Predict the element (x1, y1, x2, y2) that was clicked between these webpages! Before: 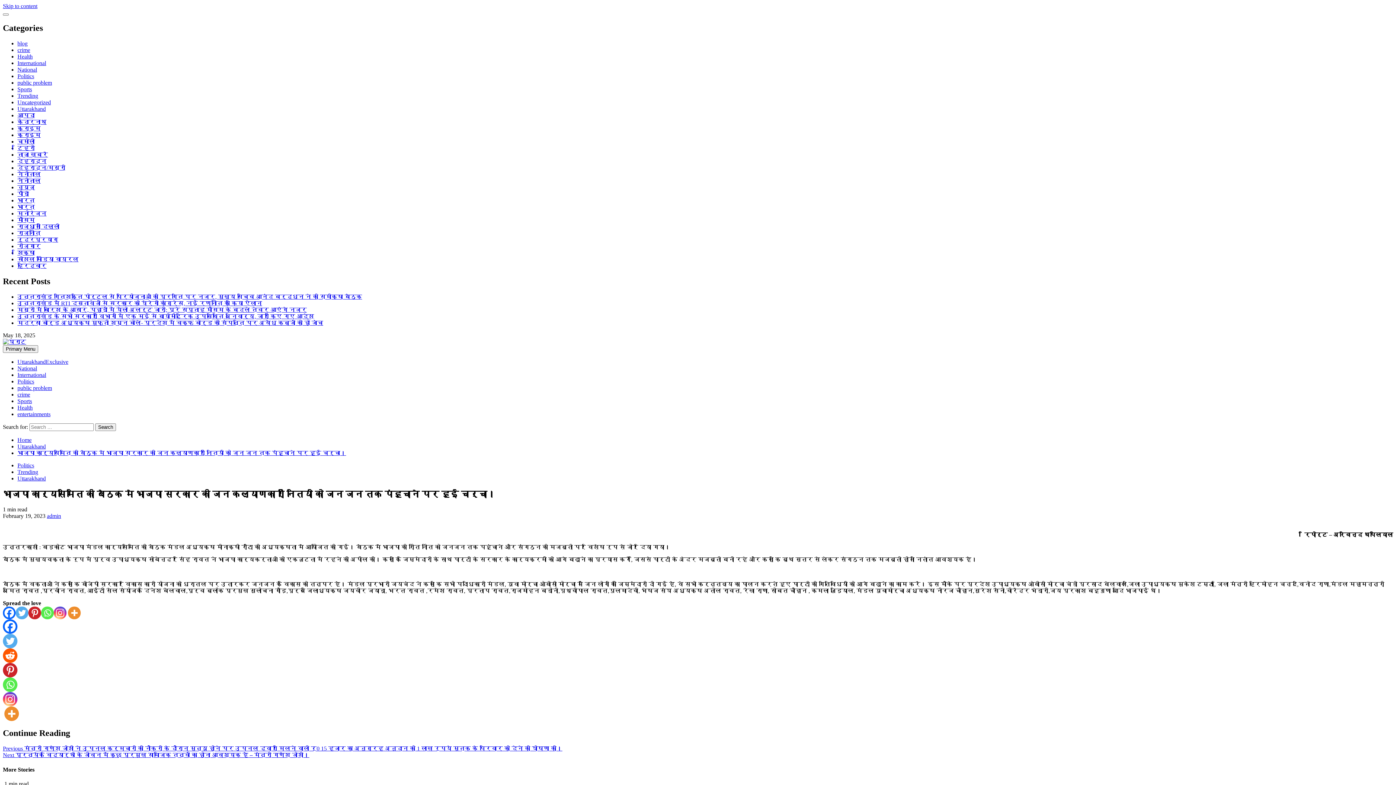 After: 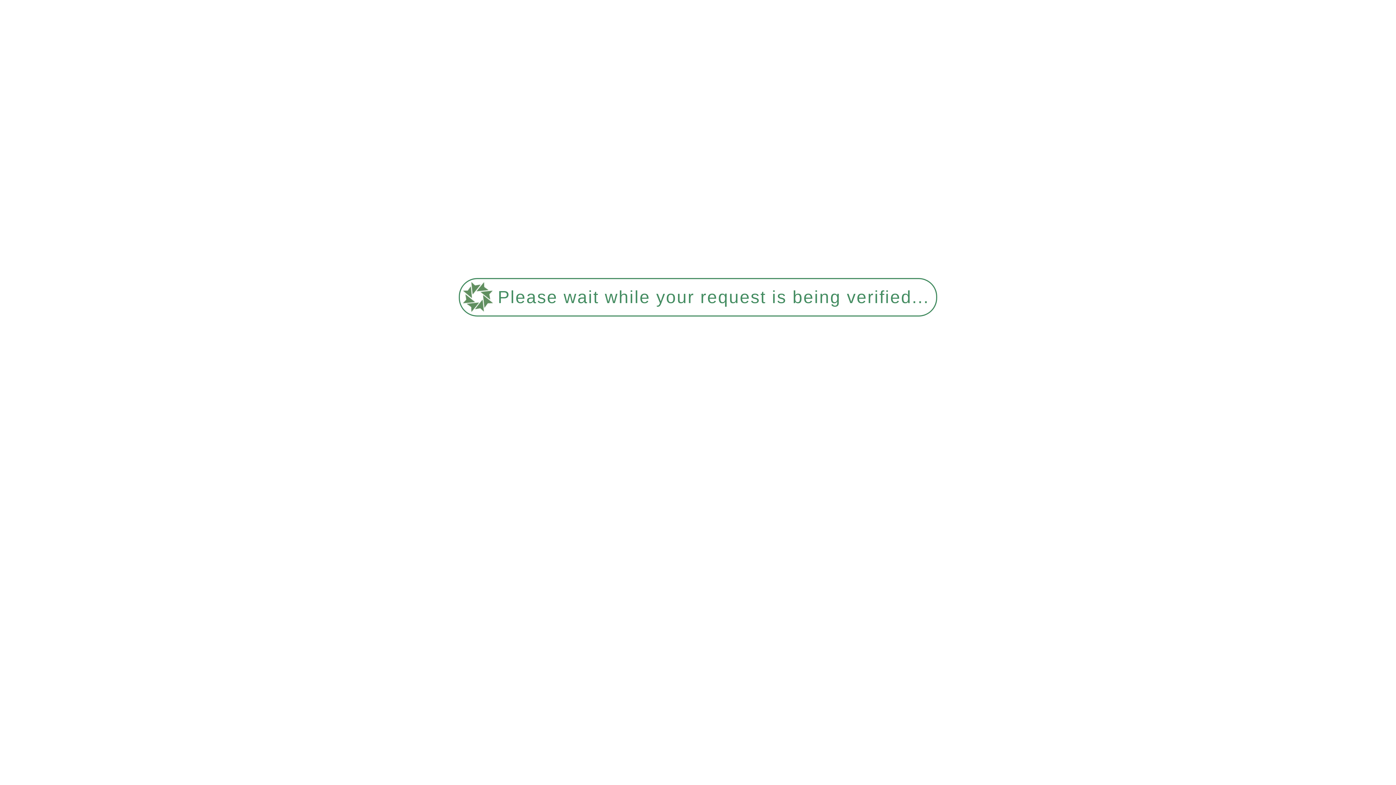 Action: bbox: (17, 53, 32, 59) label: Health